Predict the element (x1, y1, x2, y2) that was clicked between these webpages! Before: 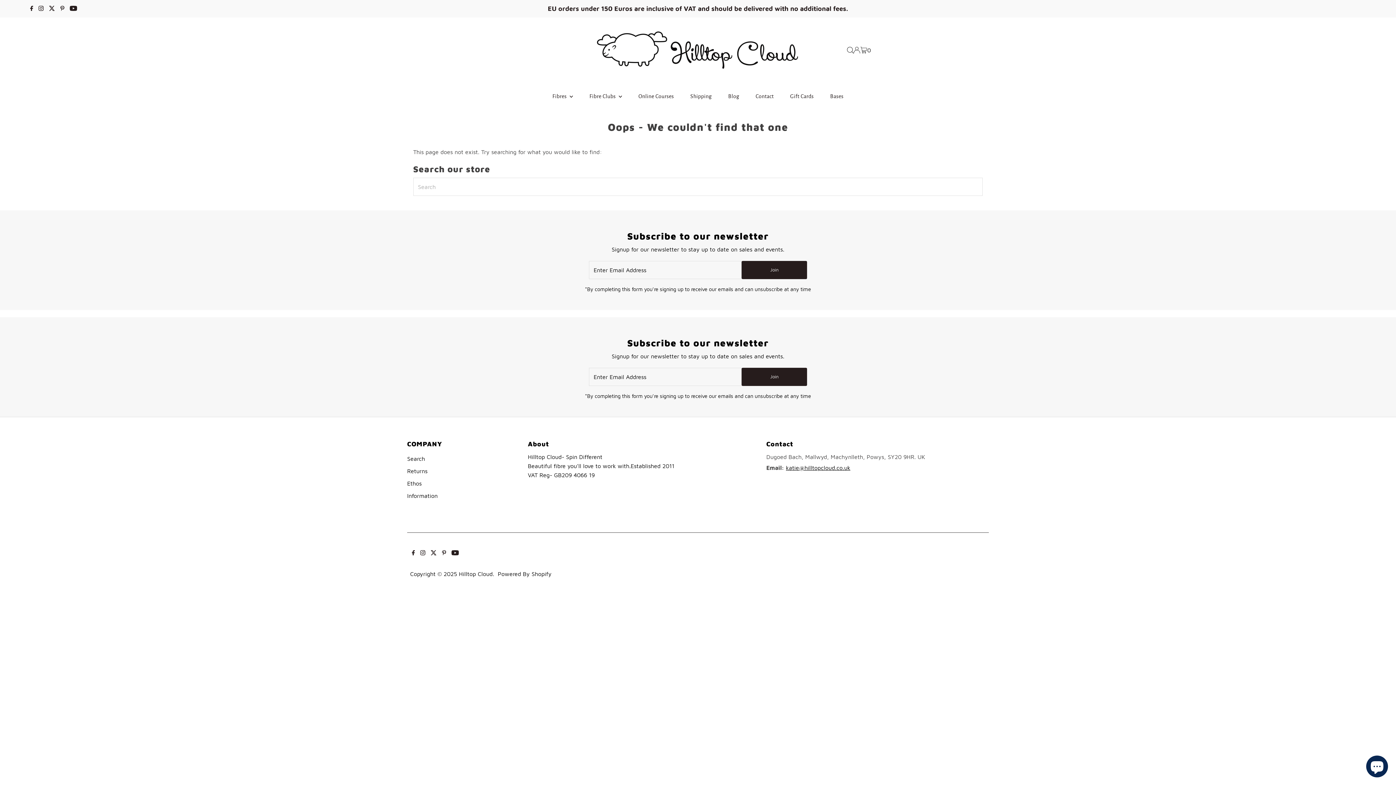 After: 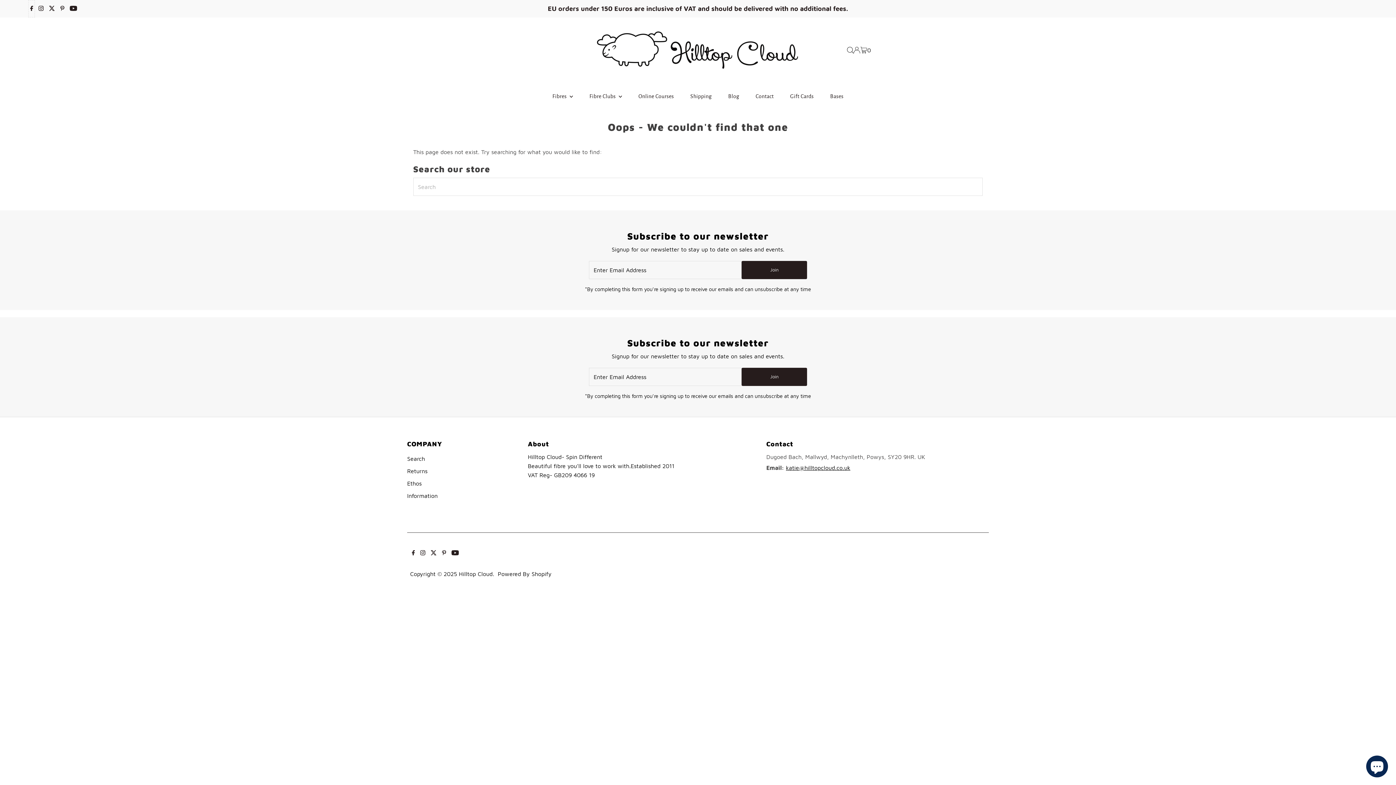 Action: label: Facebook bbox: (28, 0, 34, 17)